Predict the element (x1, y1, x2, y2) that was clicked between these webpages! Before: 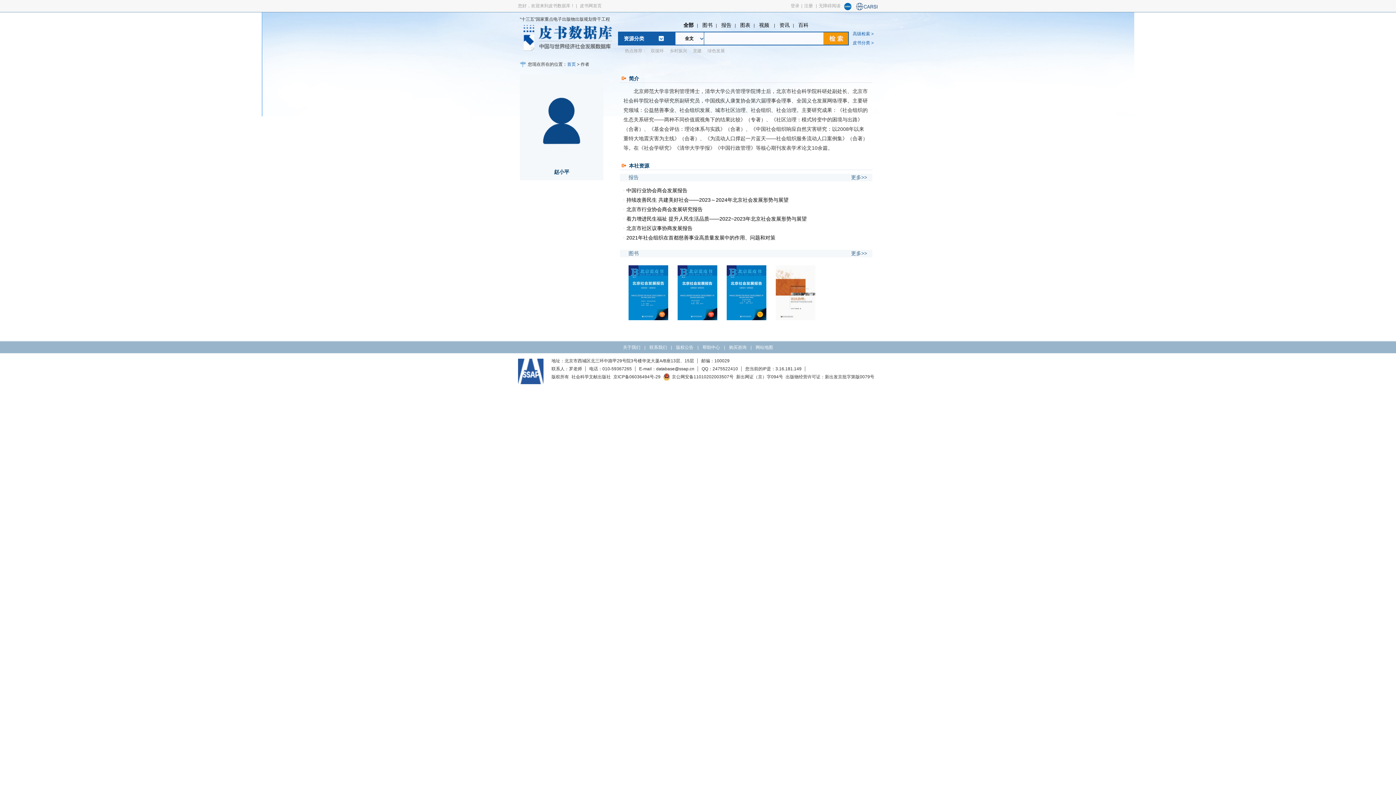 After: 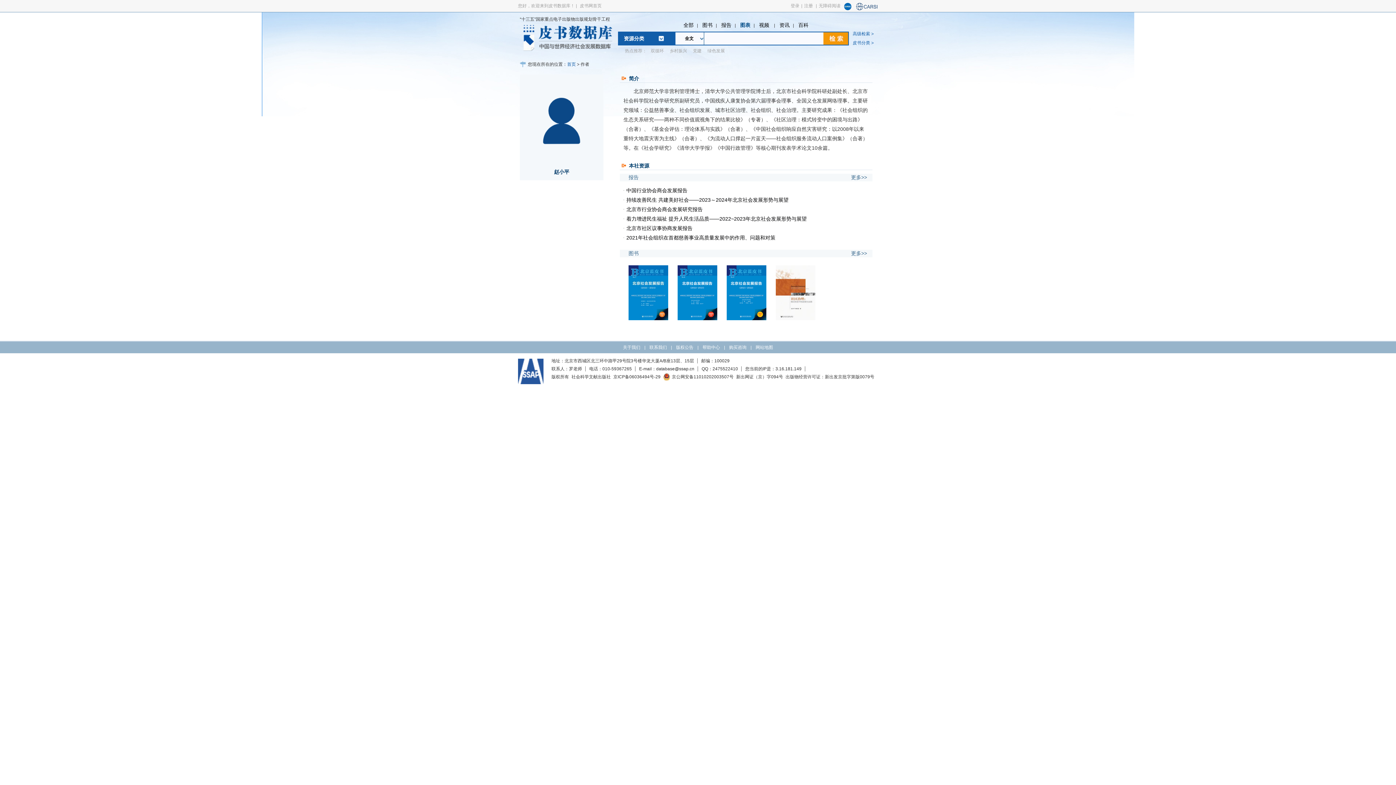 Action: bbox: (740, 22, 750, 28) label: 图表